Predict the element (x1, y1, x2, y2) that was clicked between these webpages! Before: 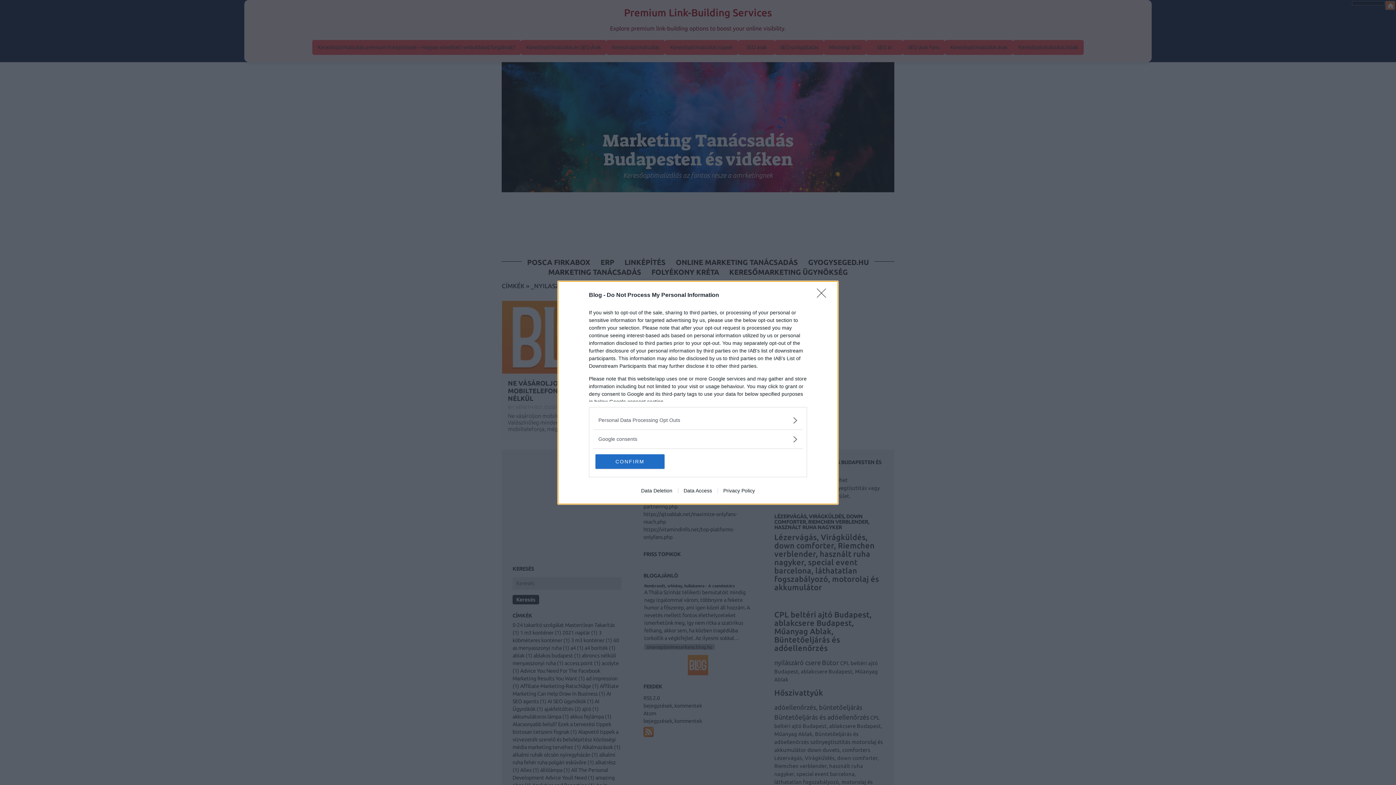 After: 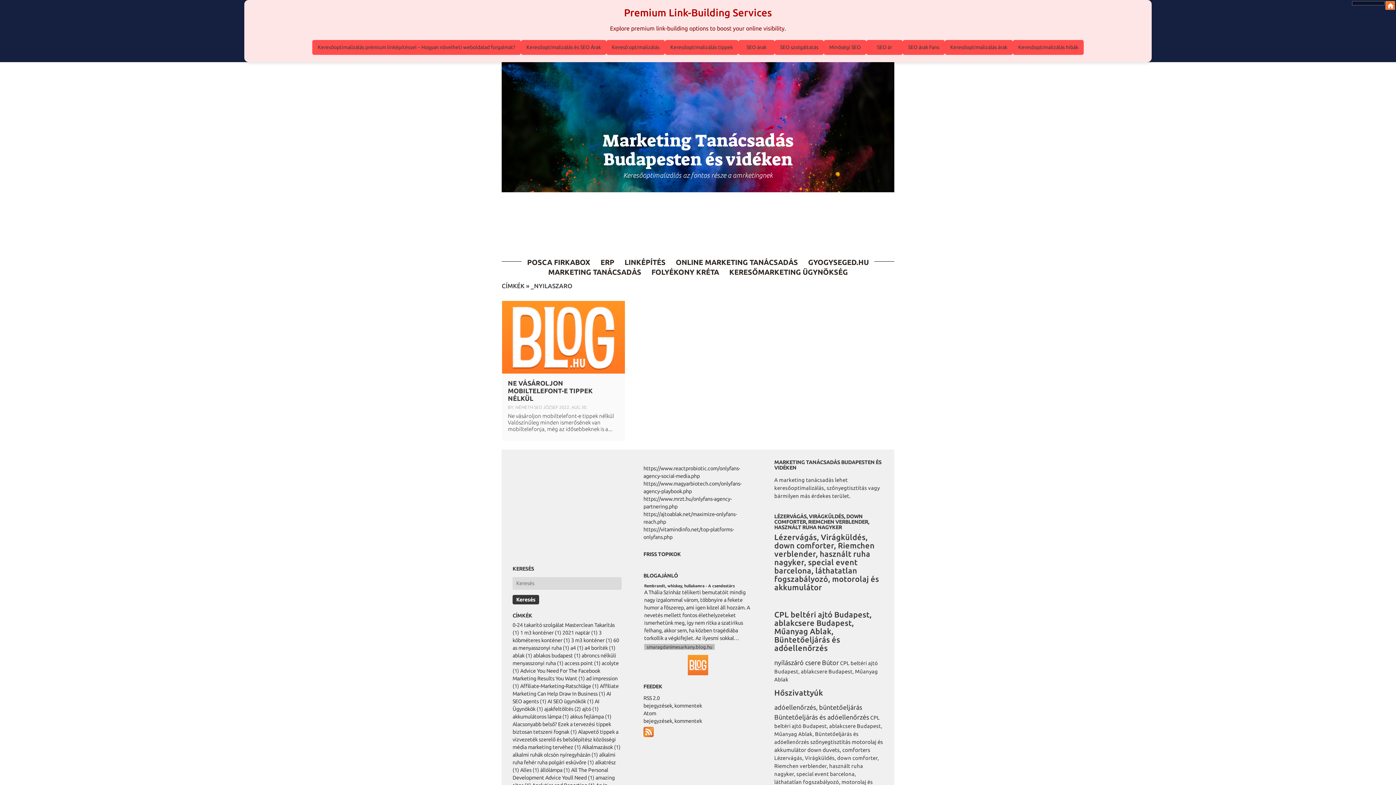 Action: bbox: (595, 454, 664, 468) label: CONFIRM